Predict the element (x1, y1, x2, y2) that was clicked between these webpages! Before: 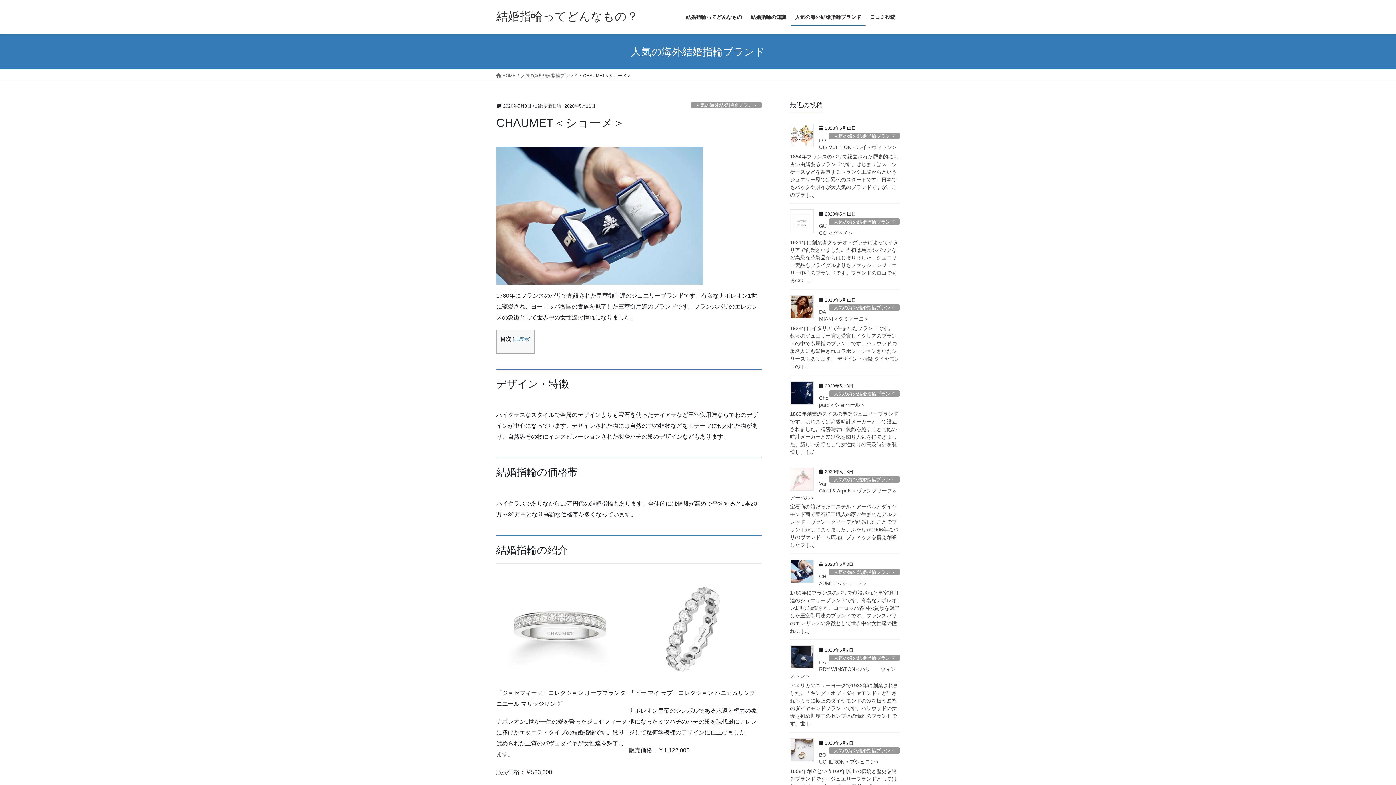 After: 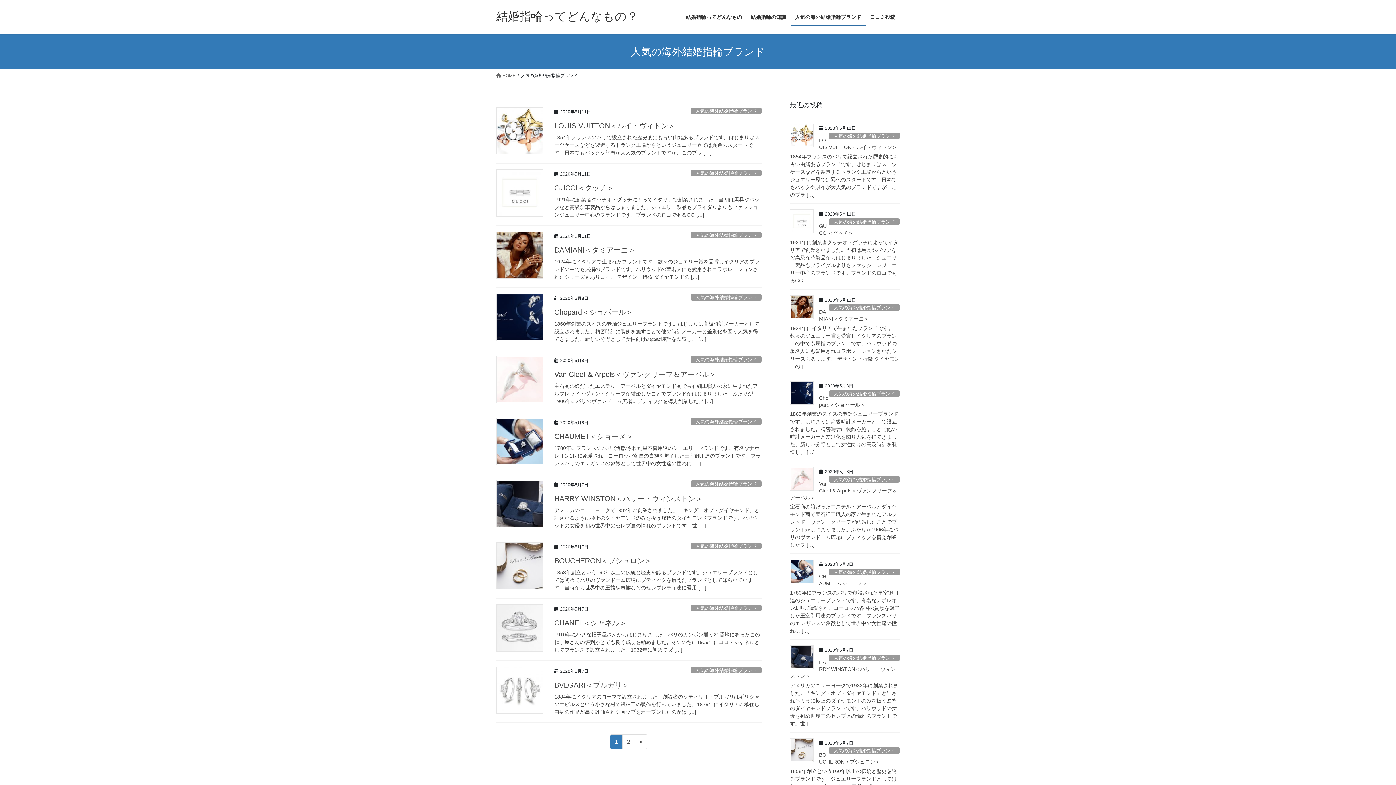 Action: bbox: (691, 101, 761, 108) label: 人気の海外結婚指輪ブランド